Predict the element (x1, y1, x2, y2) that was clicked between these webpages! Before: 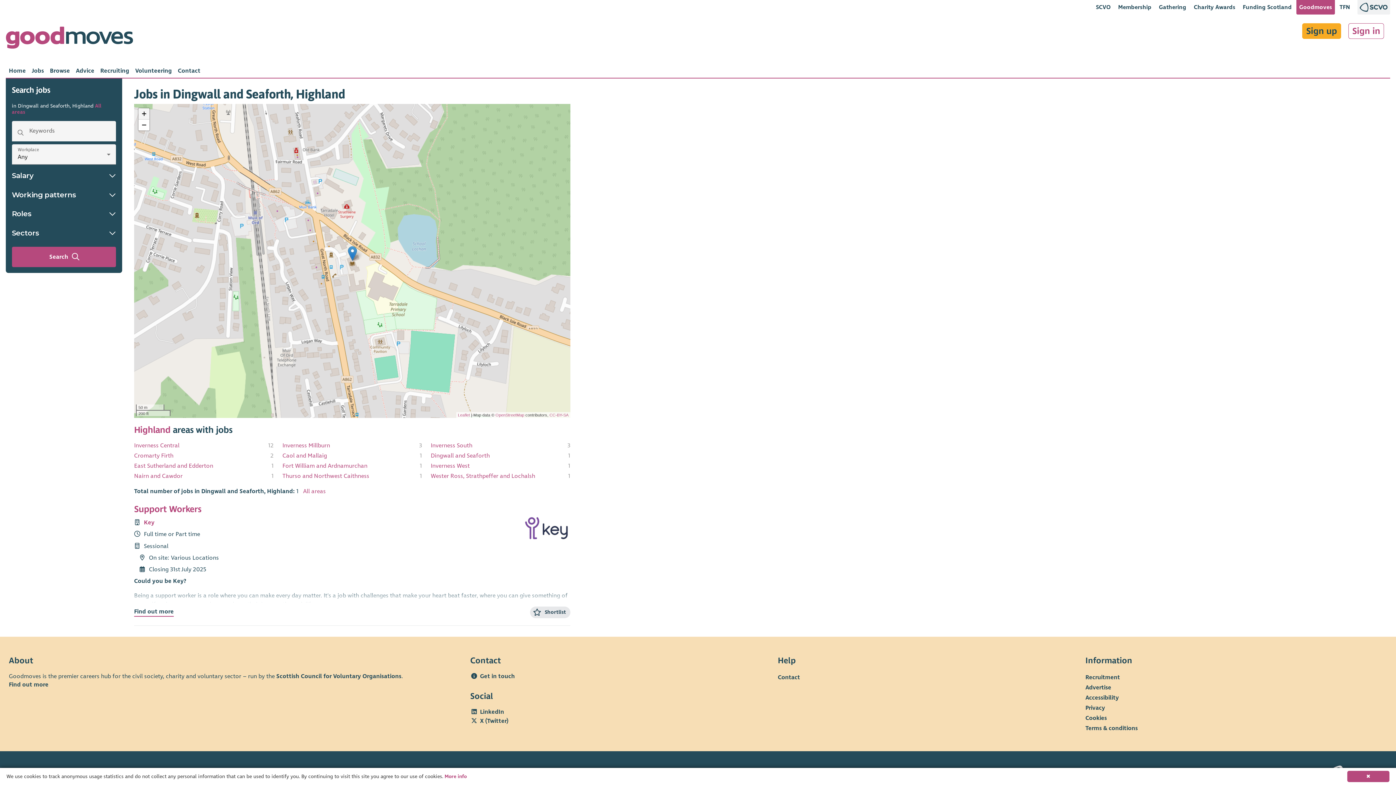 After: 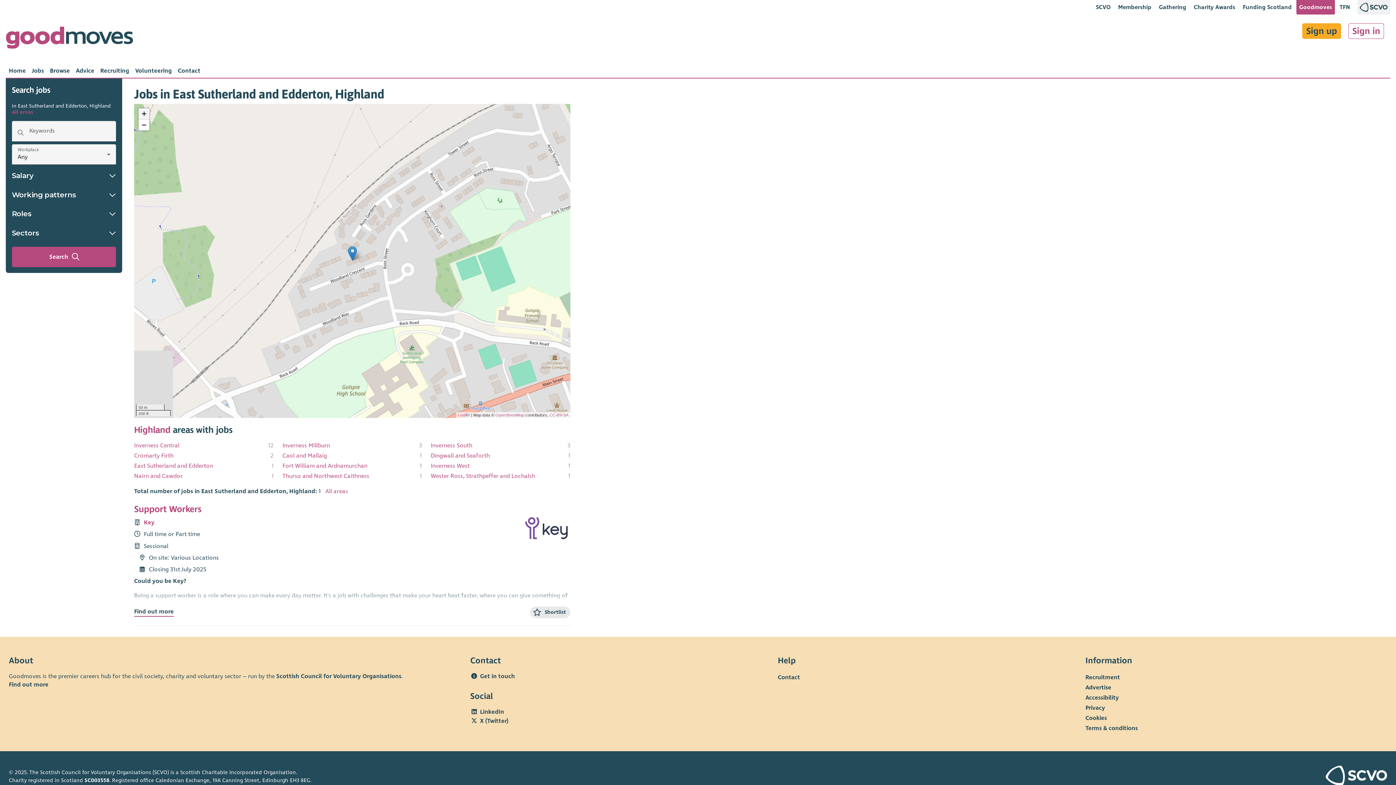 Action: label: East Sutherland and Edderton
1 bbox: (134, 461, 273, 471)